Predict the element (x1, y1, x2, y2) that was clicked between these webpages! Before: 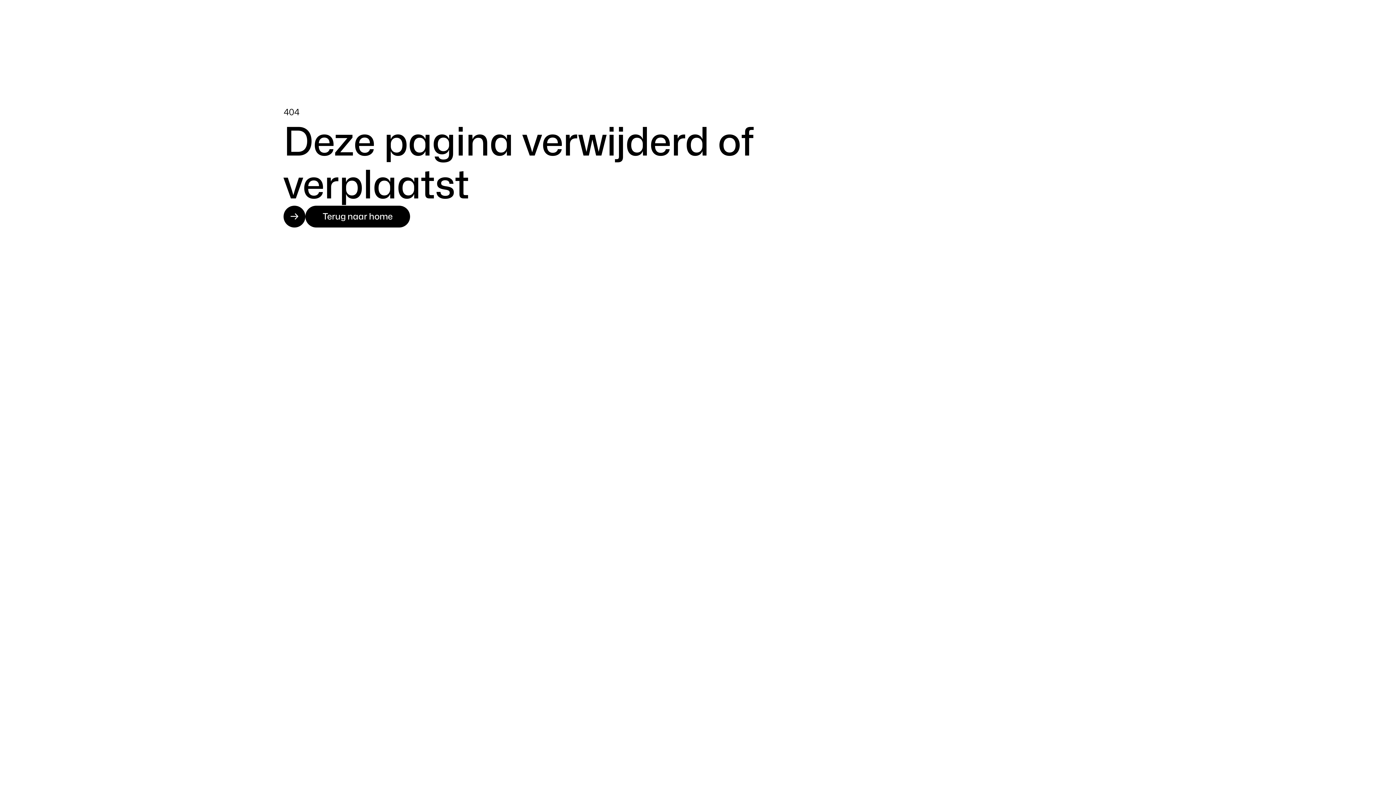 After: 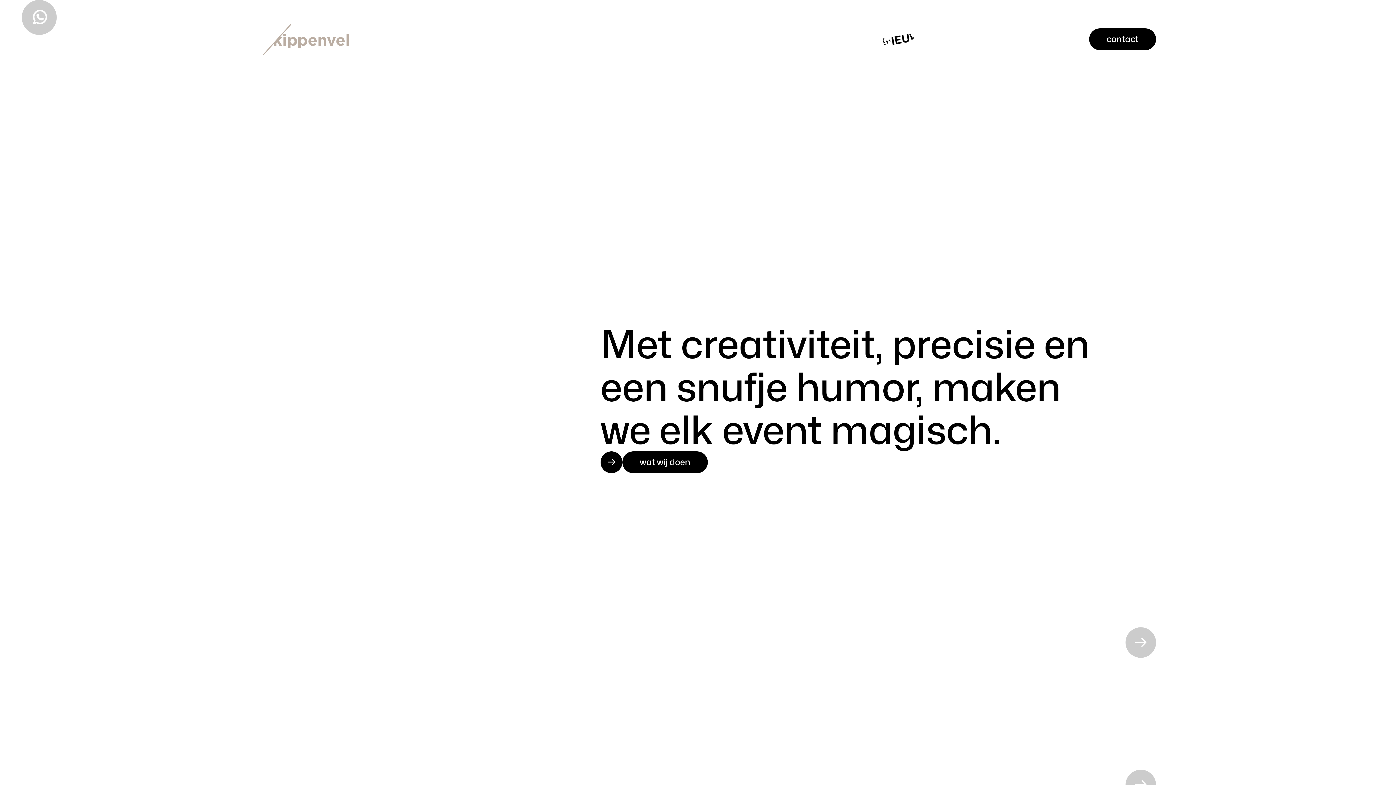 Action: label: Terug naar home bbox: (283, 205, 410, 227)